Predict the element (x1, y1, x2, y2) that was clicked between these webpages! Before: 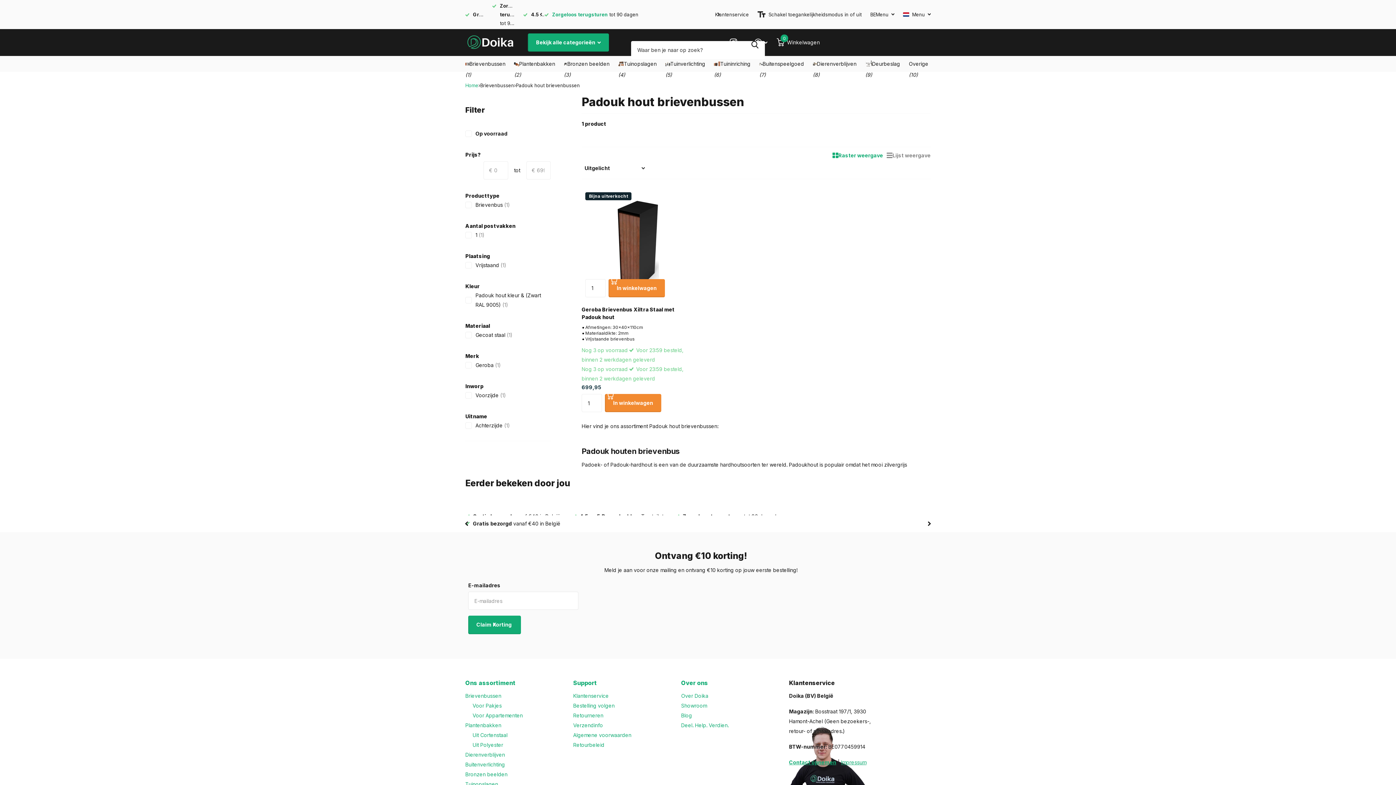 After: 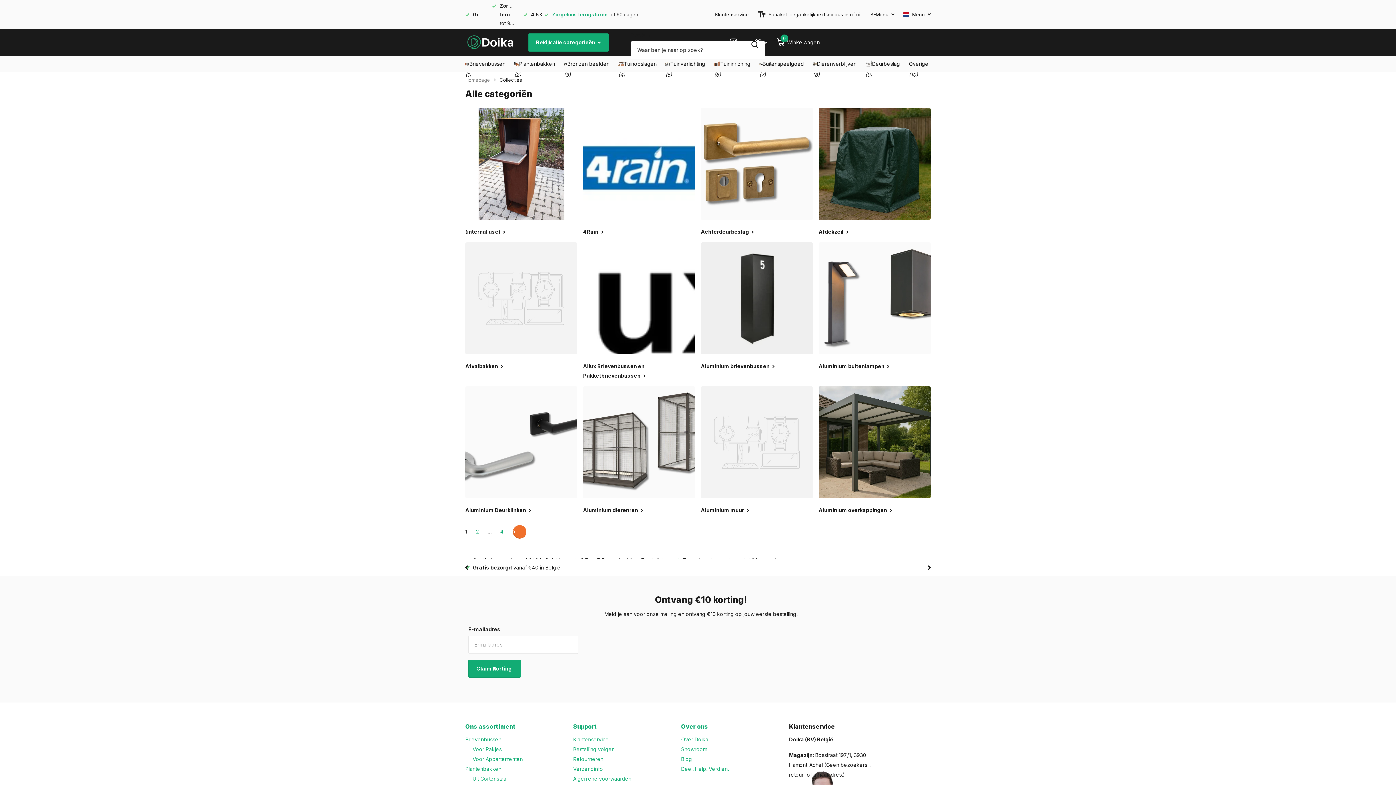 Action: label: List display bbox: (886, 150, 930, 160)